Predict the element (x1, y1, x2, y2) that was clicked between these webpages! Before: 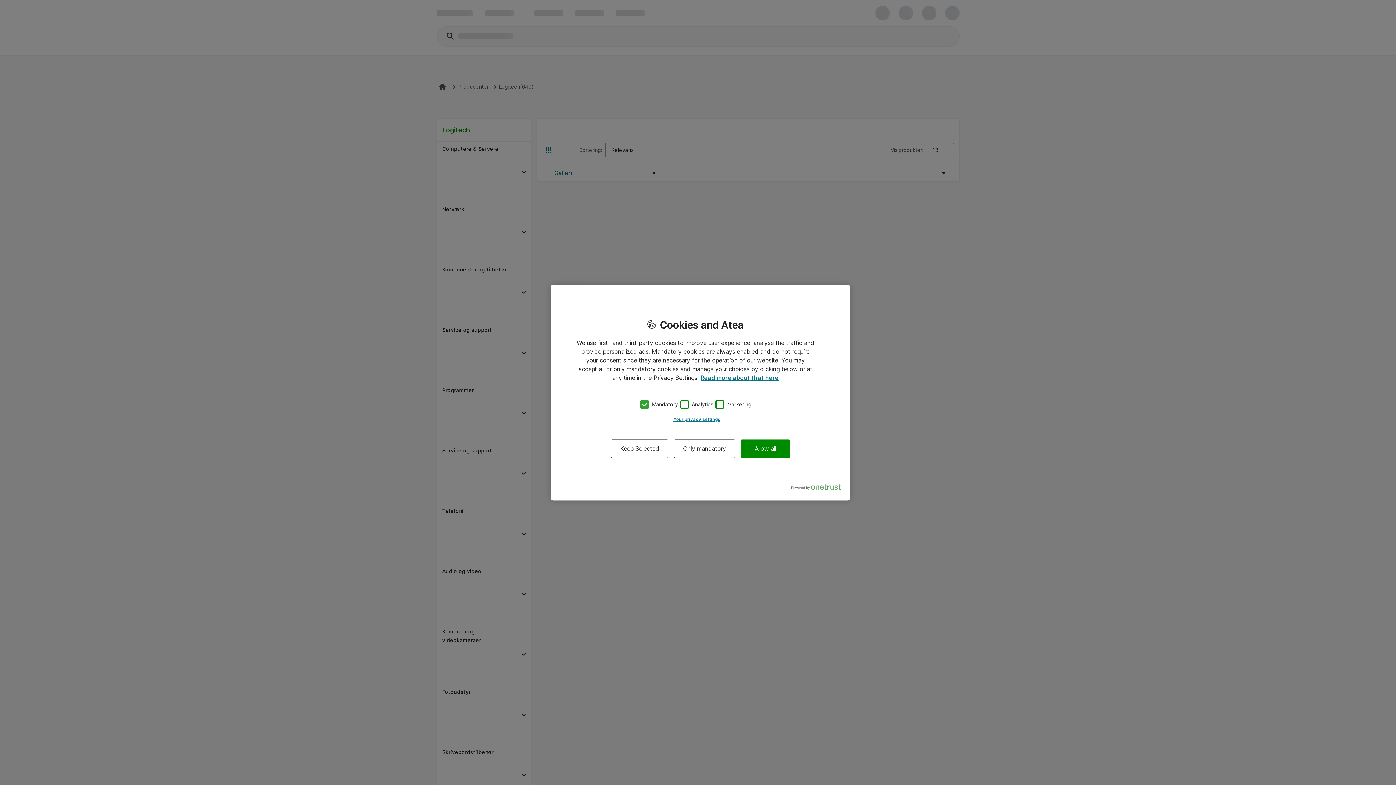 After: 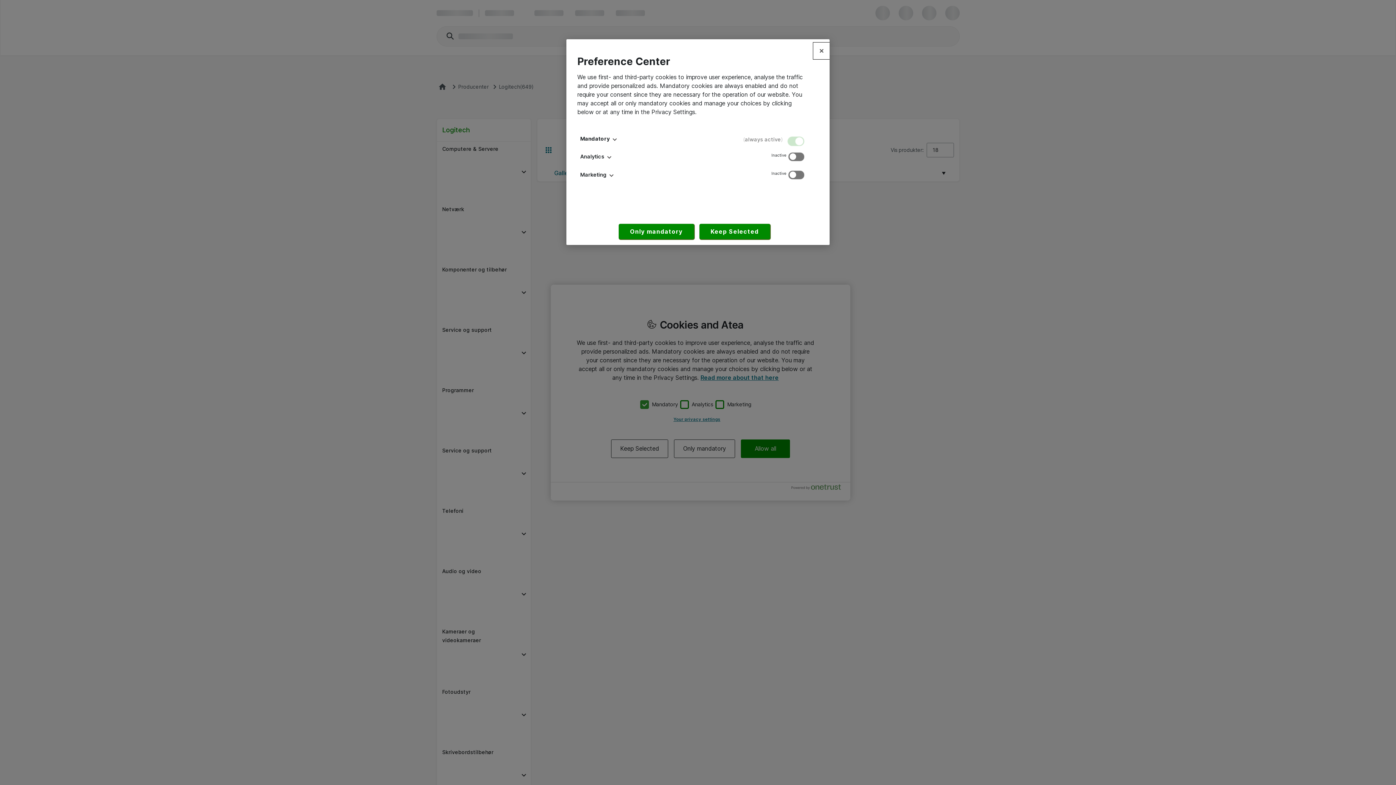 Action: label: Your privacy settings bbox: (576, 412, 817, 426)